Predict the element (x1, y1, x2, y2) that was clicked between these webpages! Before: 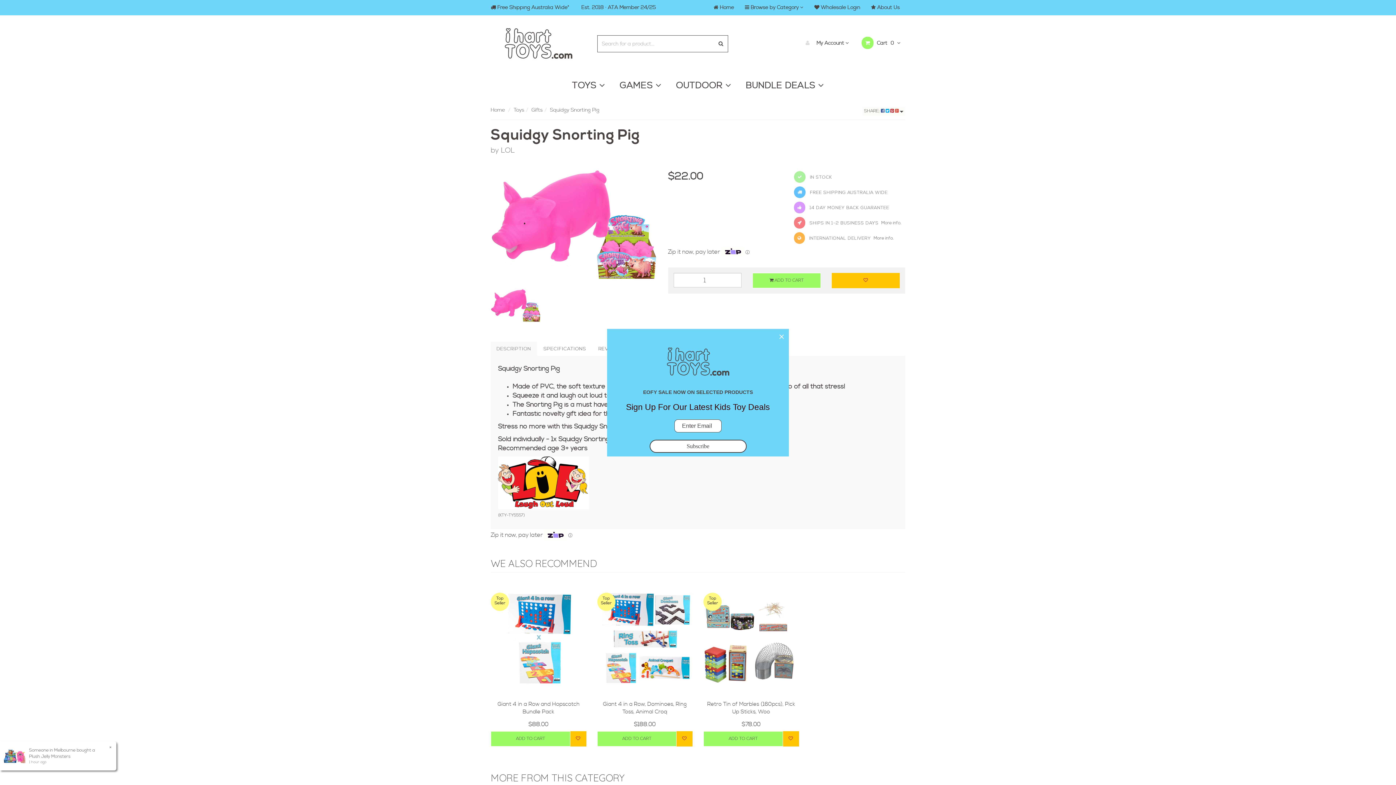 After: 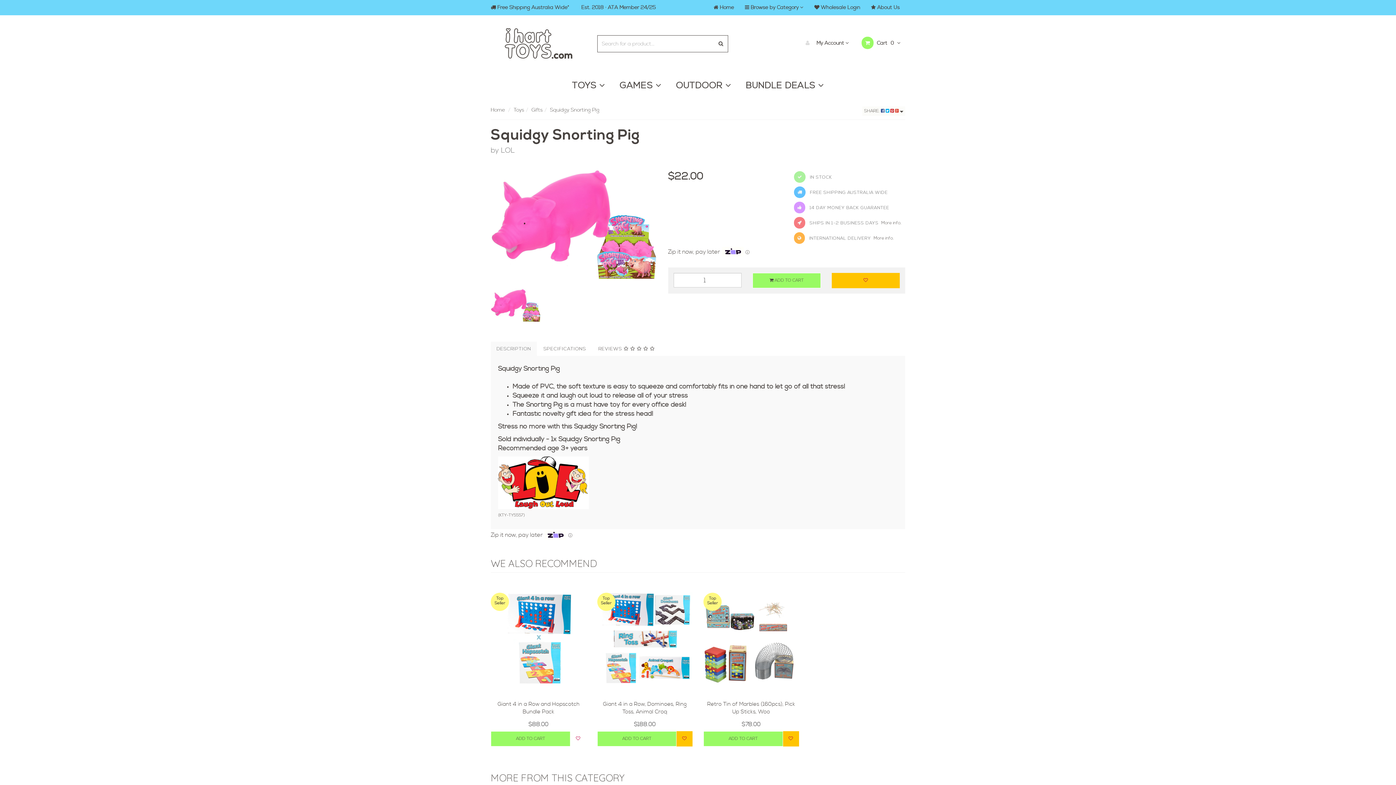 Action: bbox: (570, 731, 586, 746)